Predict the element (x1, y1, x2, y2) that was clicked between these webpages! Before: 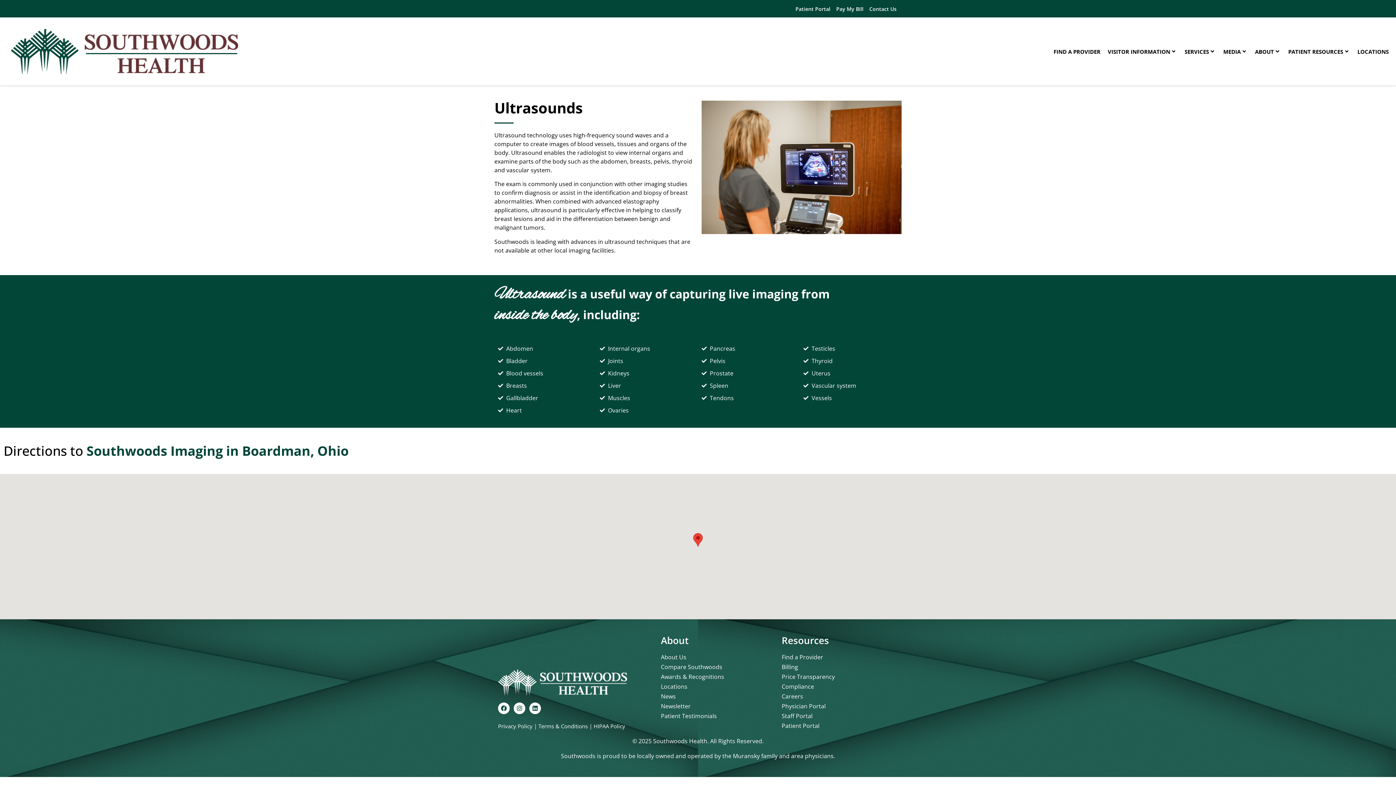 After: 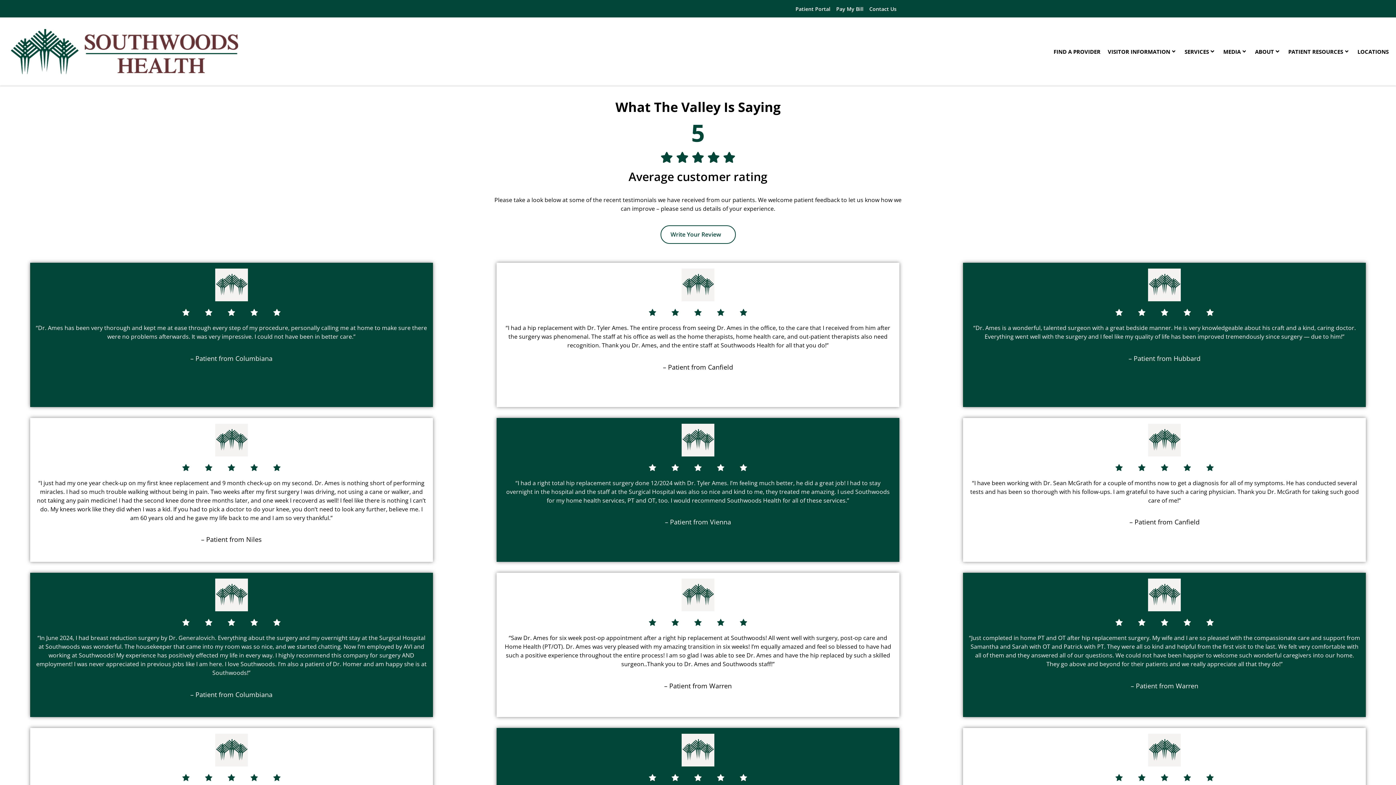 Action: bbox: (661, 711, 755, 721) label: Patient Testimonials